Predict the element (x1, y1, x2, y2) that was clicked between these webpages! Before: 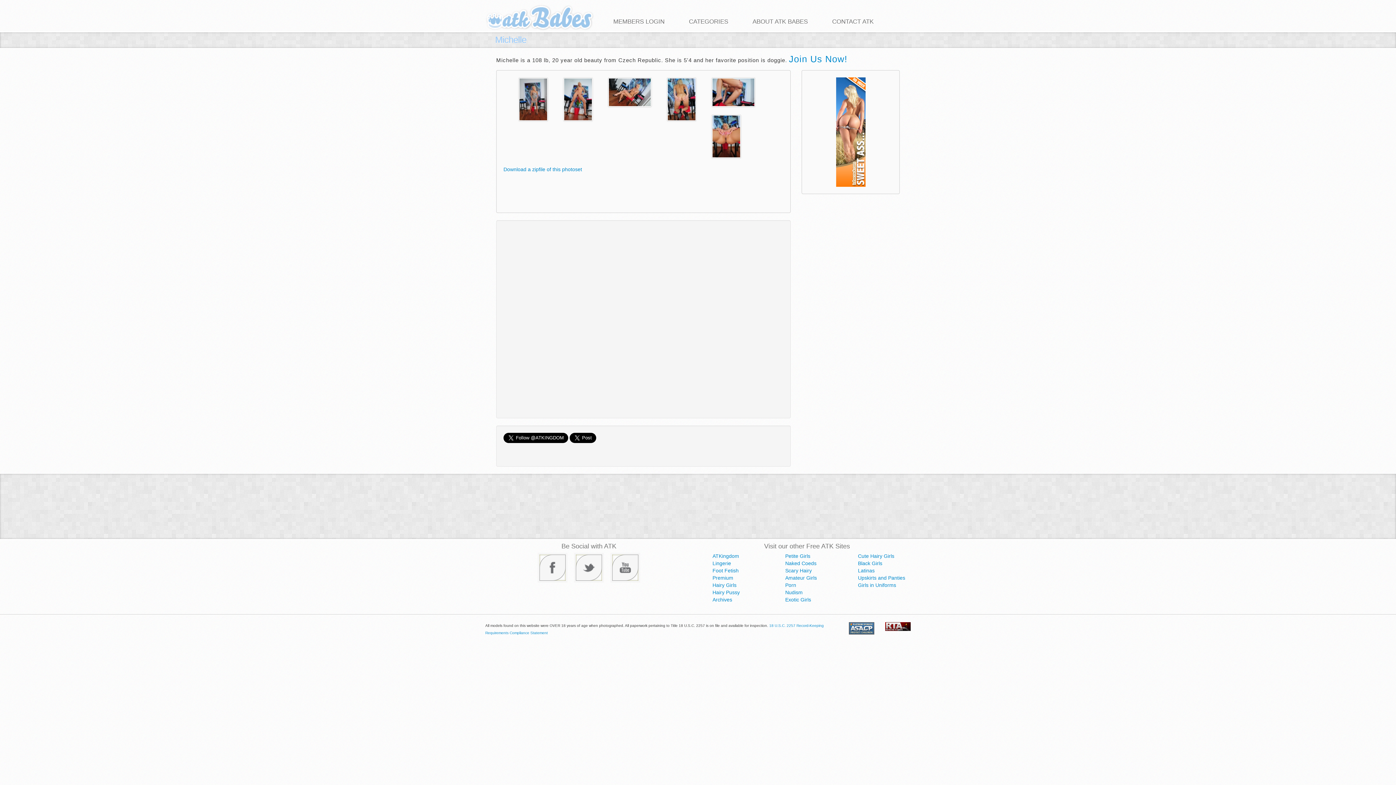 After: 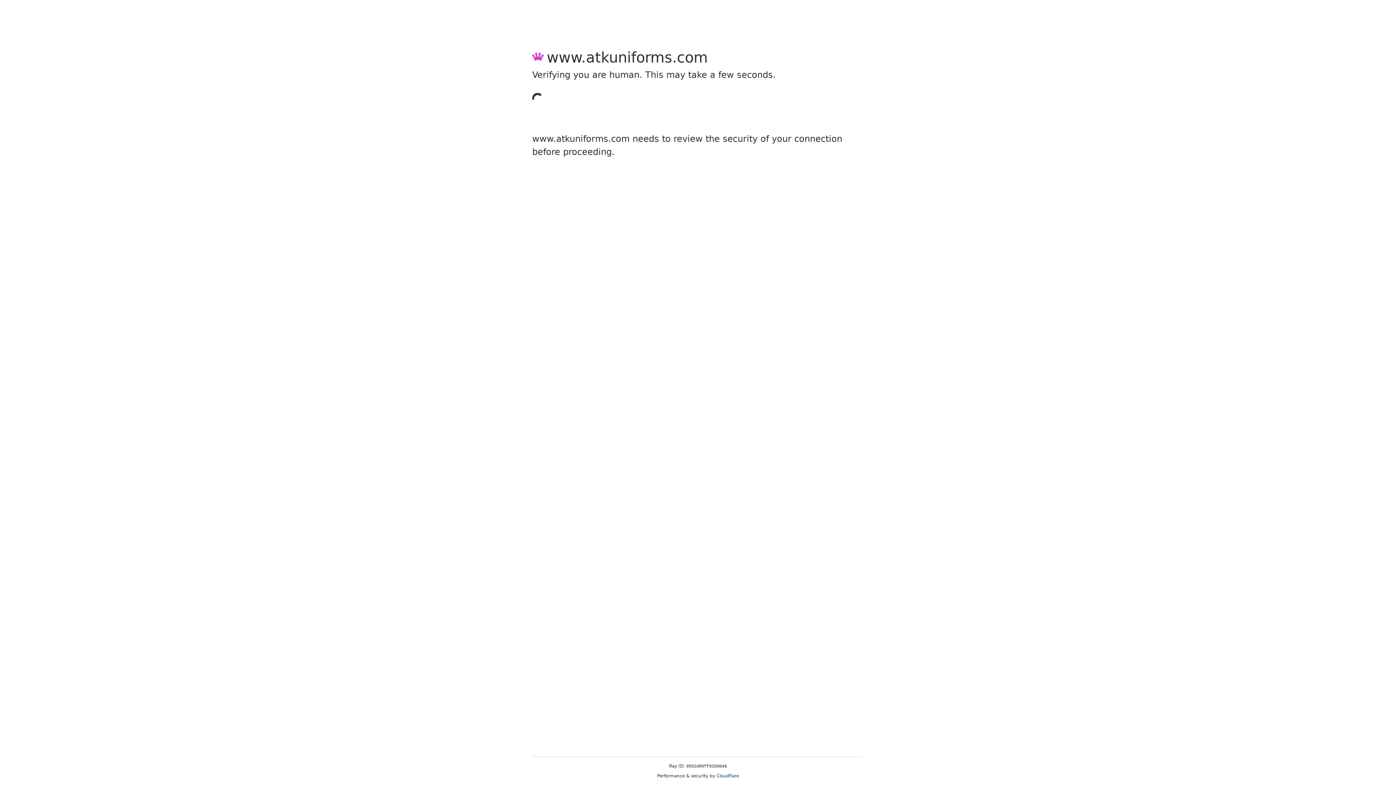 Action: bbox: (858, 582, 896, 588) label: Girls in Uniforms